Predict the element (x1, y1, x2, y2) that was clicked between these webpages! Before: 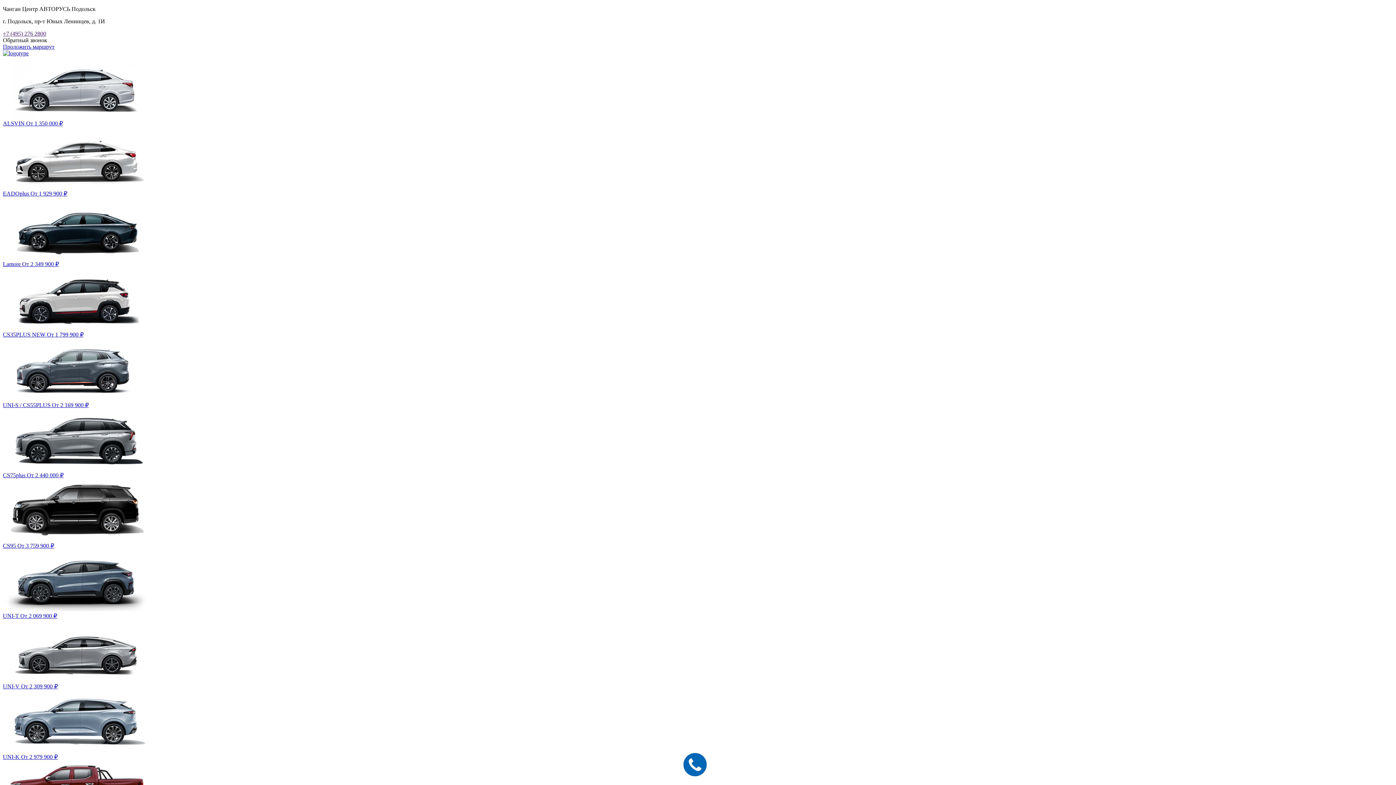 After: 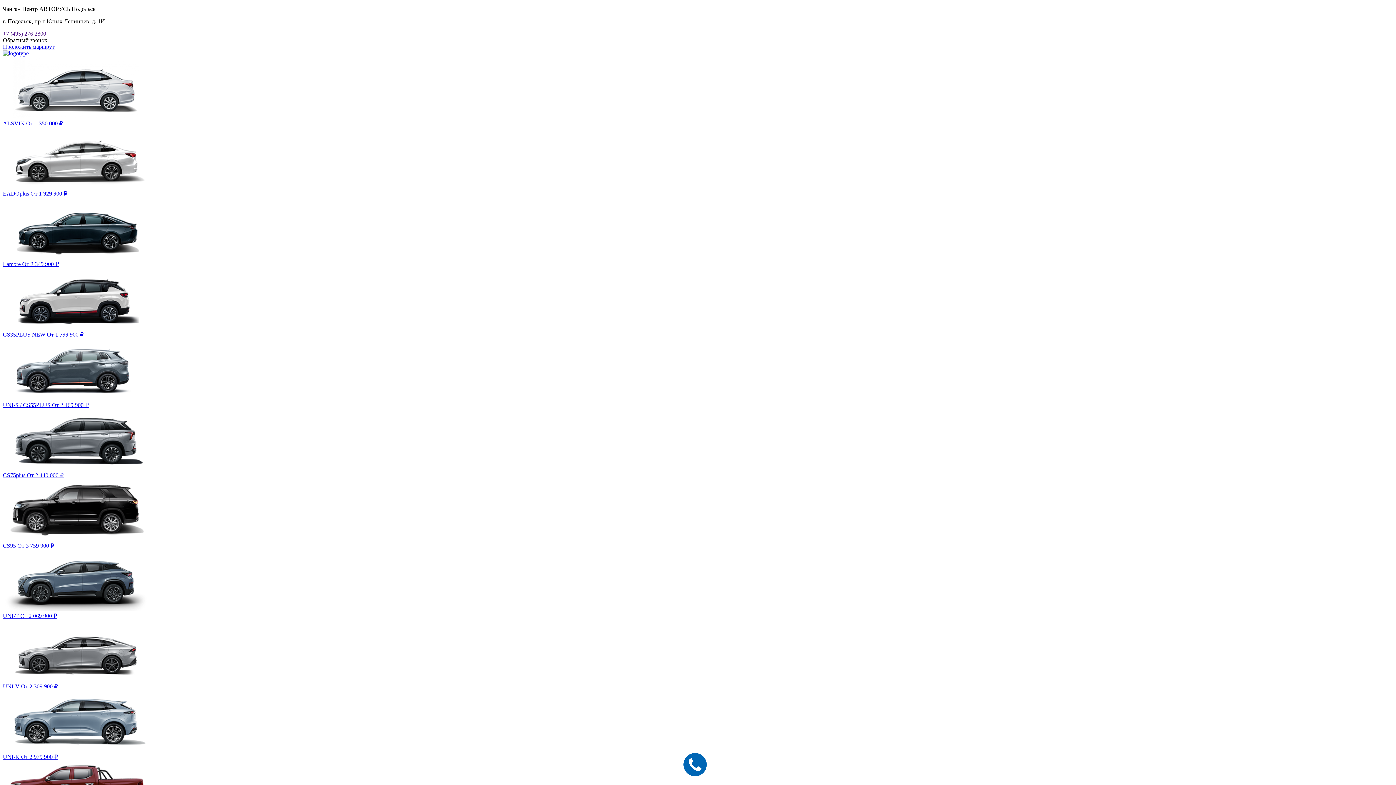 Action: bbox: (2, 408, 1393, 478) label: CS75plus От 2 440 000 ₽